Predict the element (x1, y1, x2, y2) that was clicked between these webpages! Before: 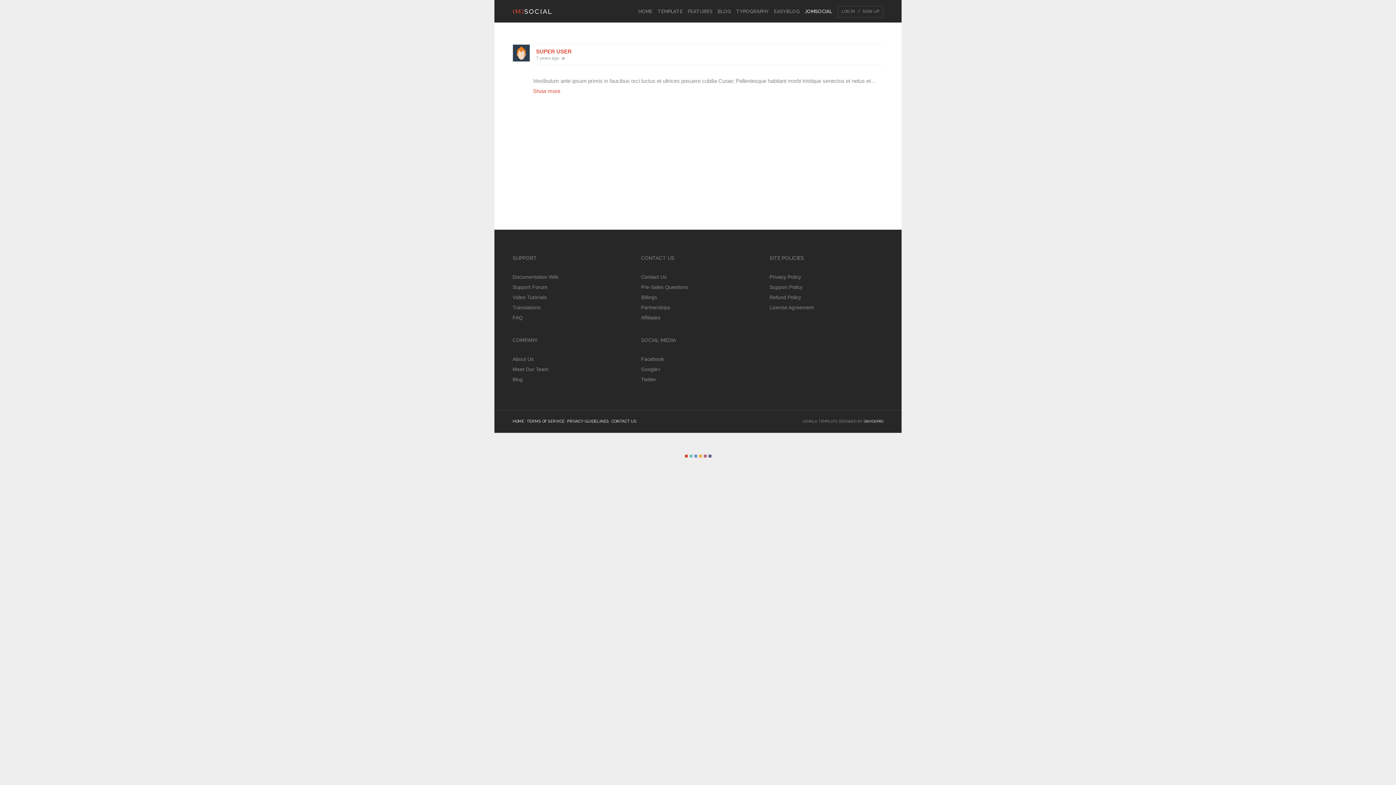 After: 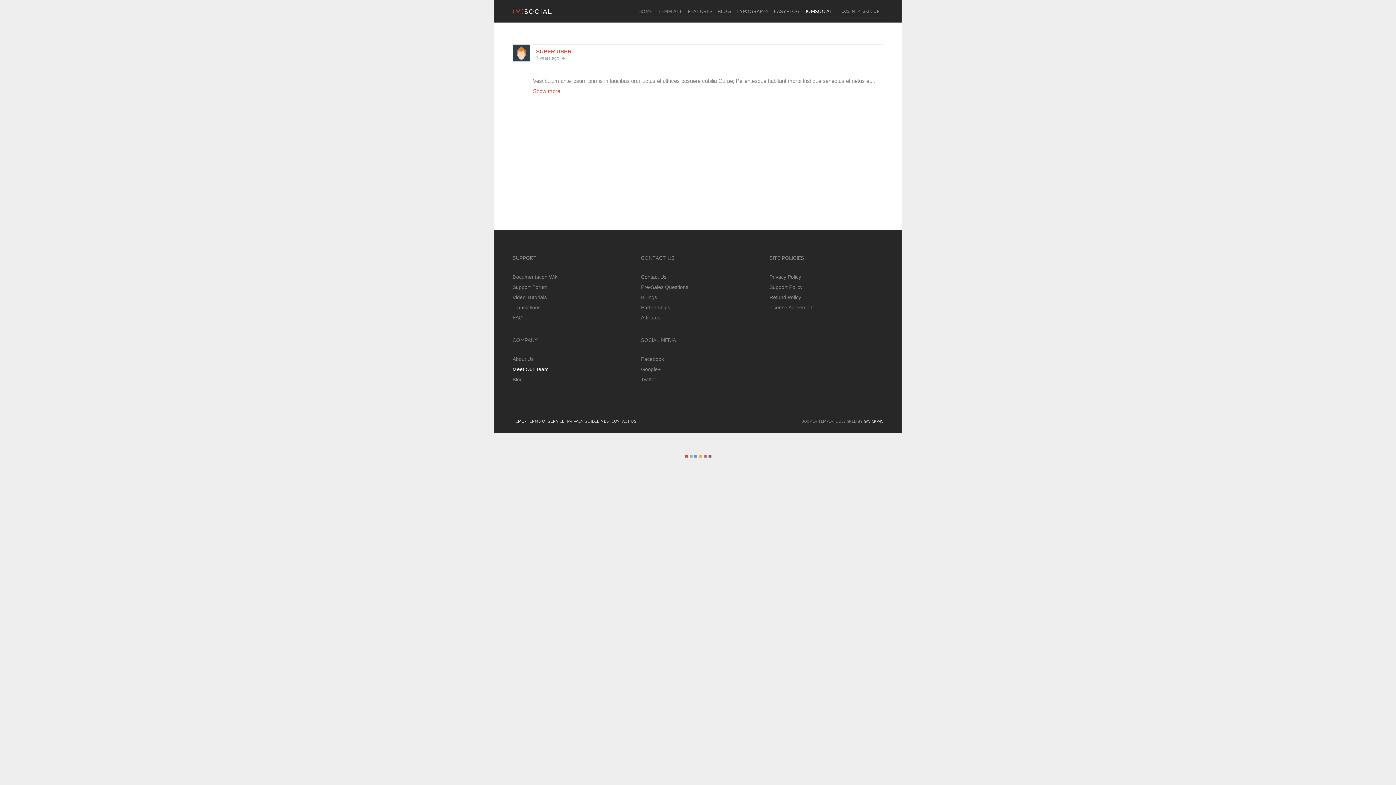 Action: label: Meet Our Team bbox: (512, 366, 548, 372)